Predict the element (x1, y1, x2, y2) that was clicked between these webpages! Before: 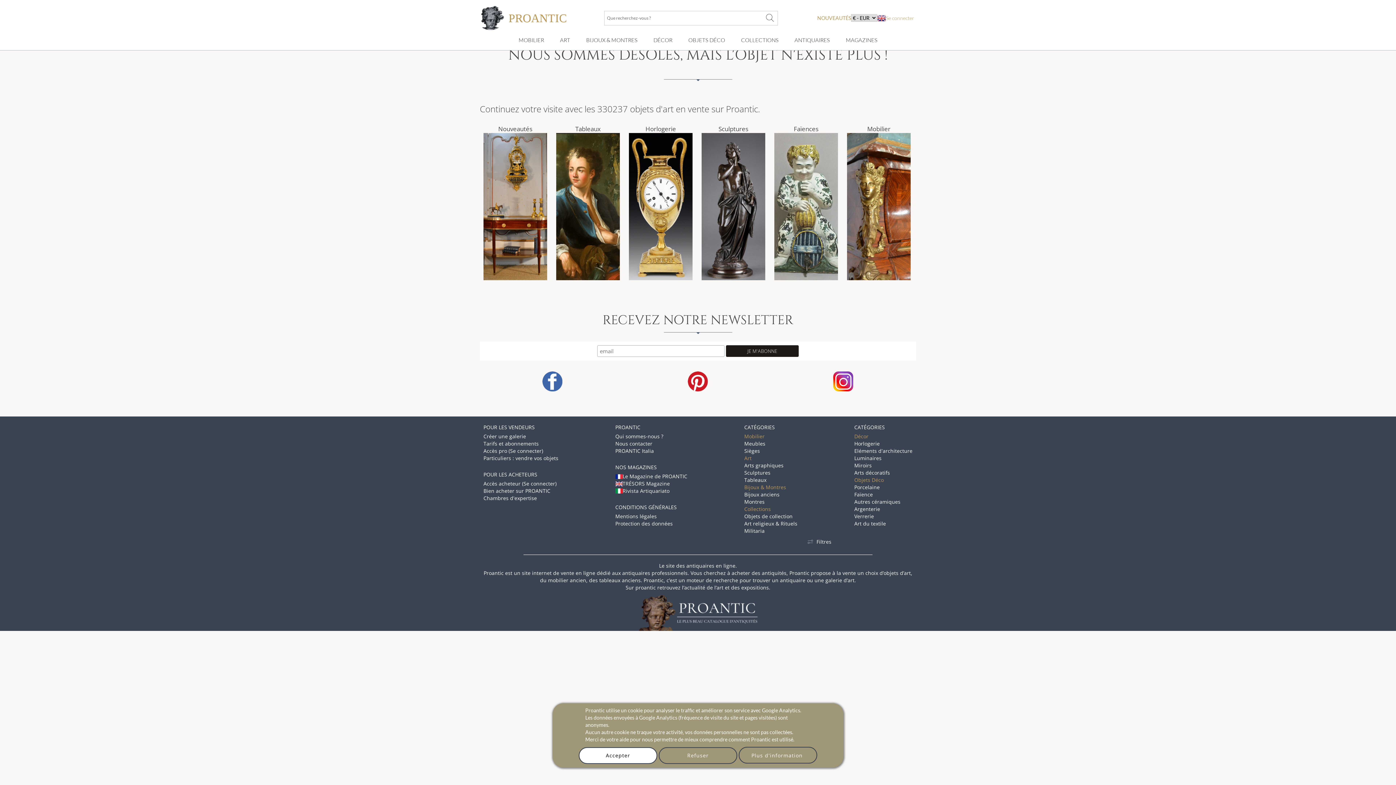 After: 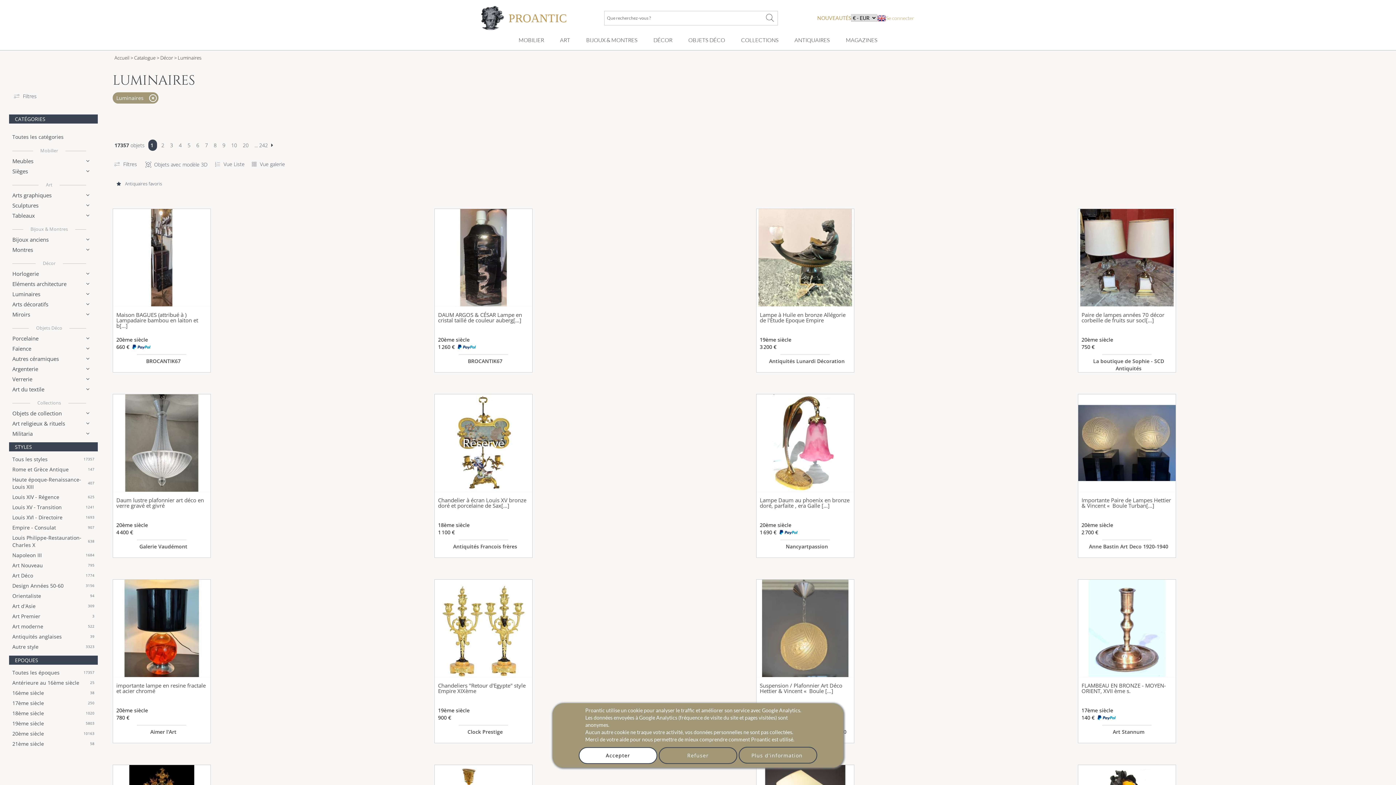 Action: label: Luminaires bbox: (854, 455, 881, 461)